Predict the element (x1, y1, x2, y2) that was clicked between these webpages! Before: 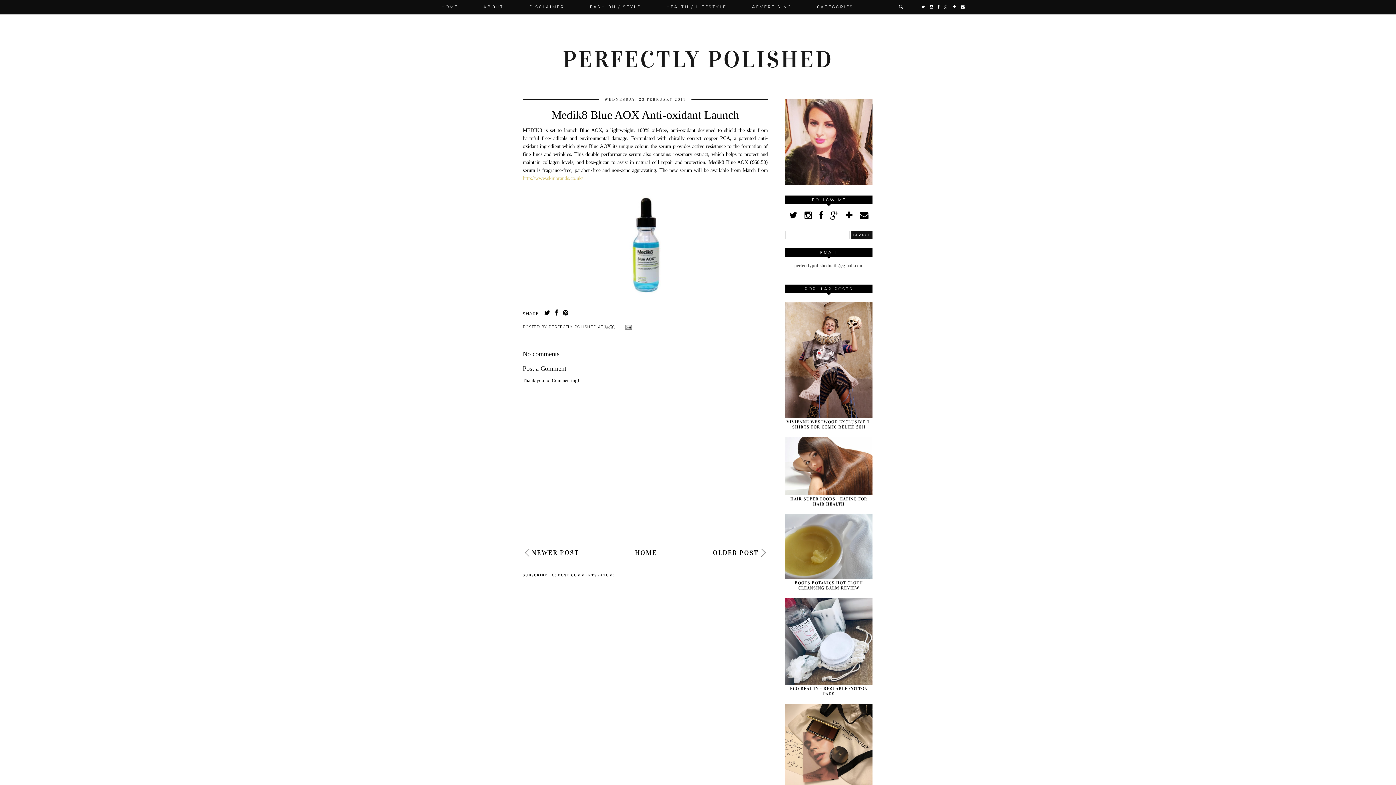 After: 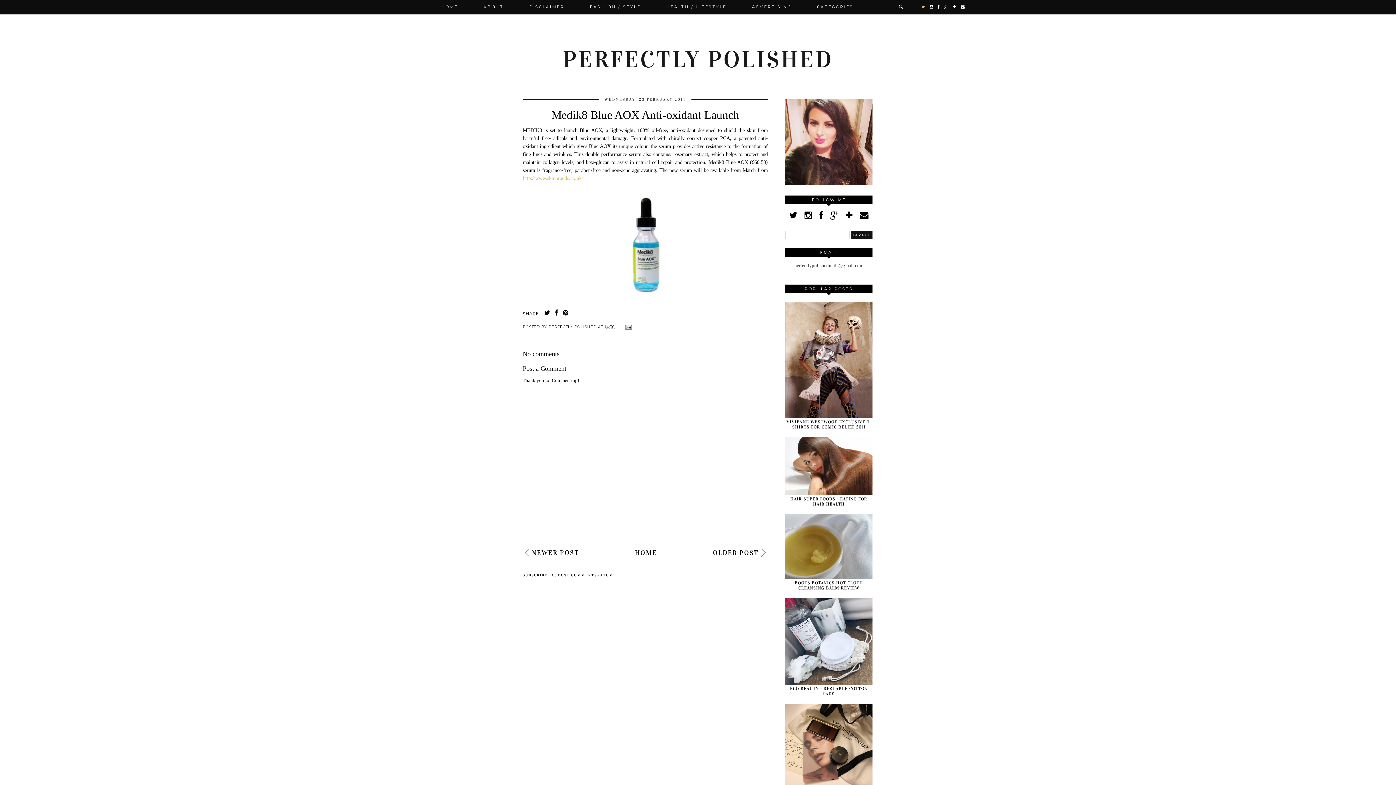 Action: bbox: (919, 0, 928, 14)